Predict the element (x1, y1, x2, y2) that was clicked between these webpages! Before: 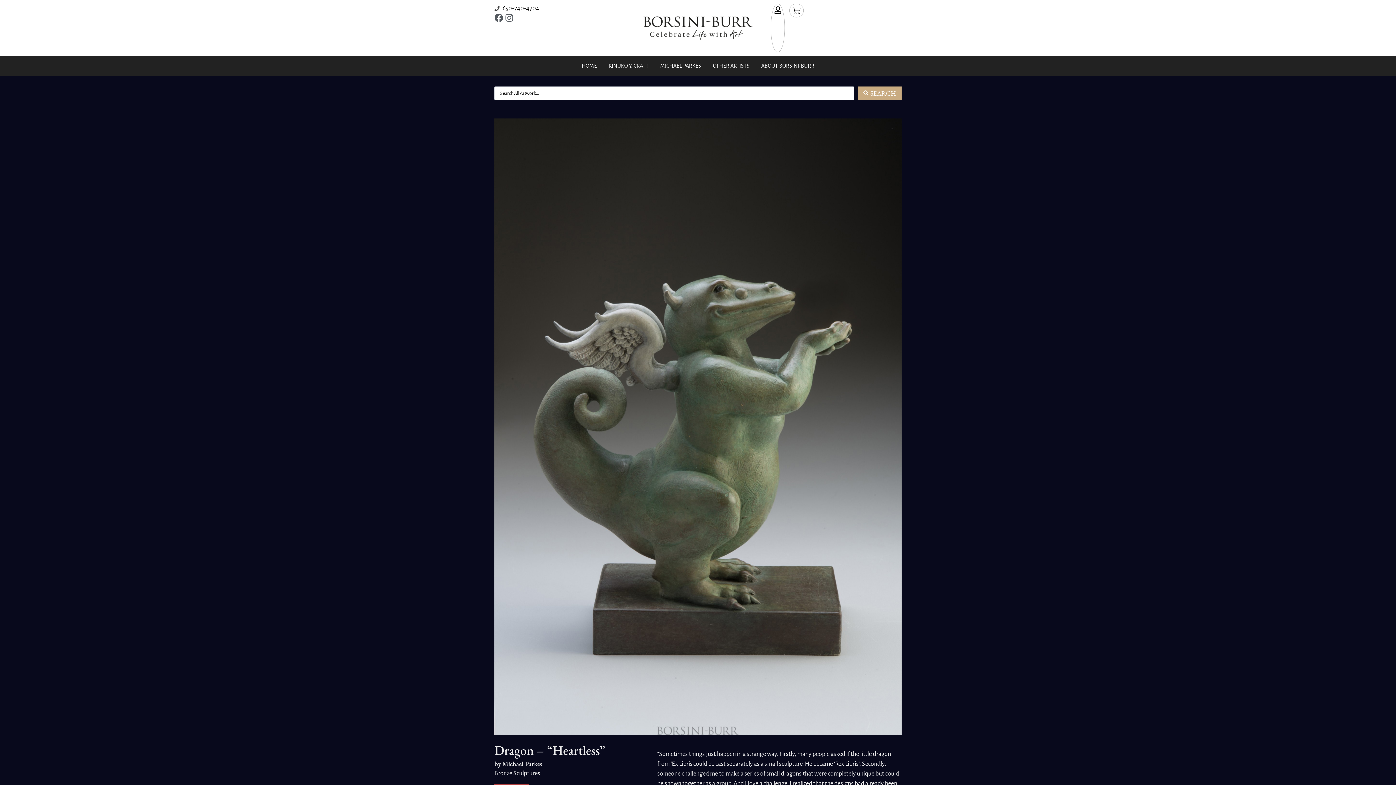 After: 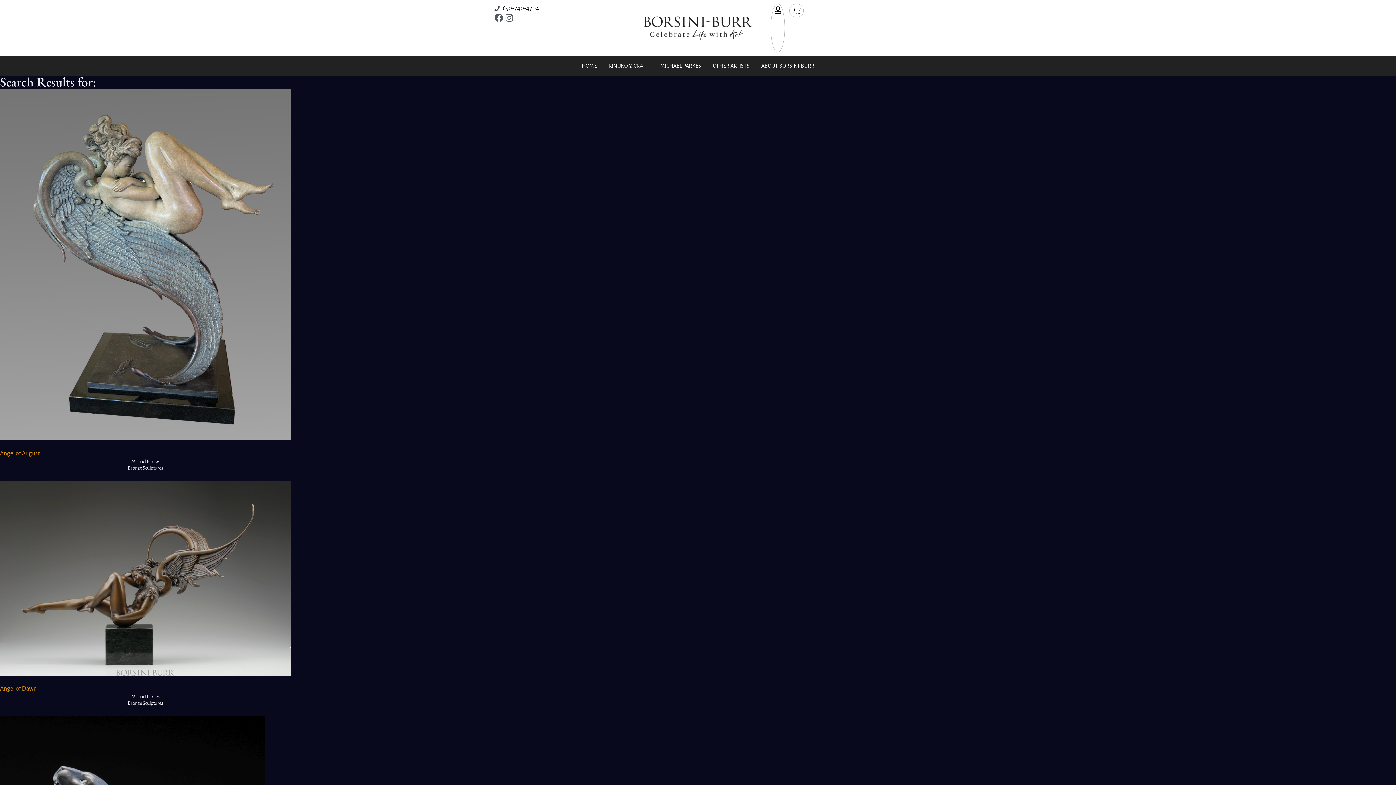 Action: bbox: (858, 86, 901, 100) label: Search submit